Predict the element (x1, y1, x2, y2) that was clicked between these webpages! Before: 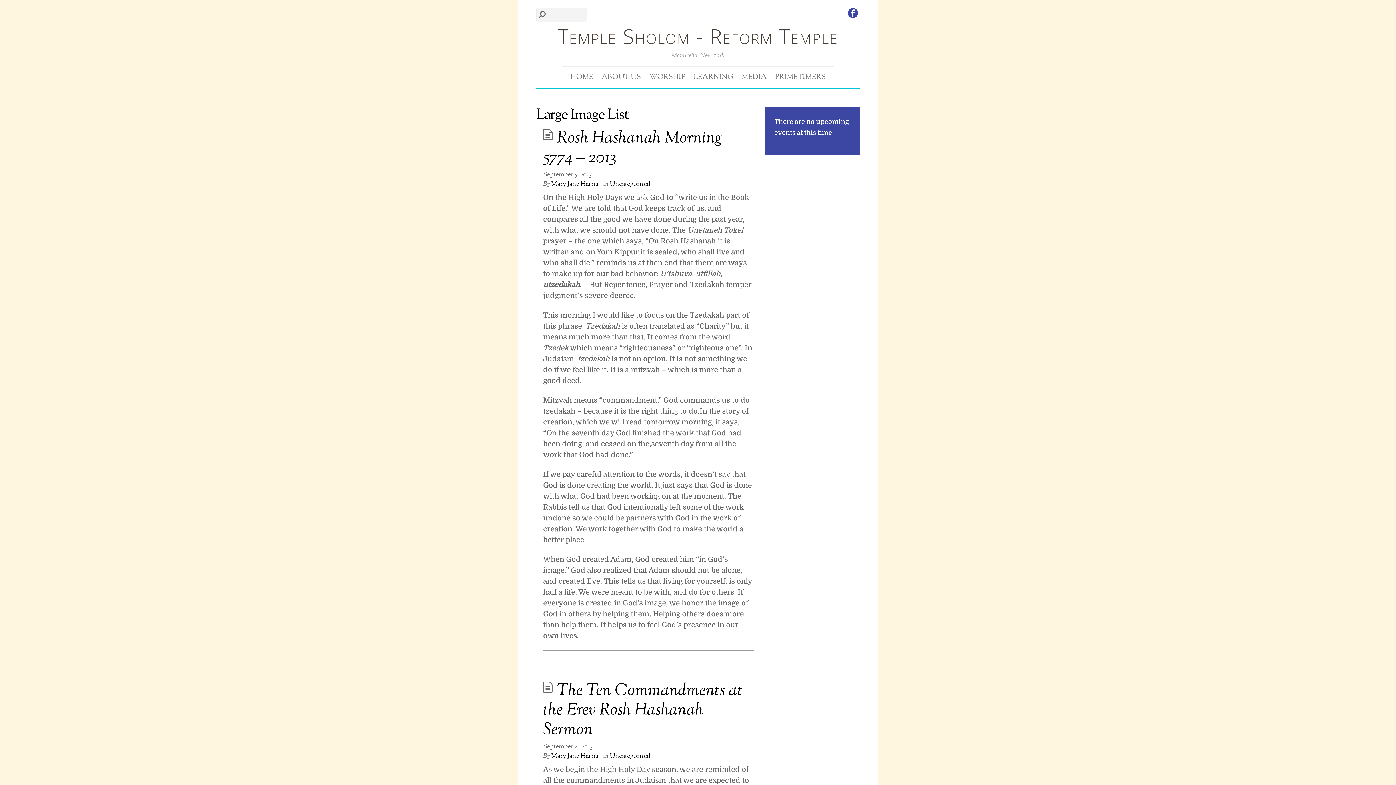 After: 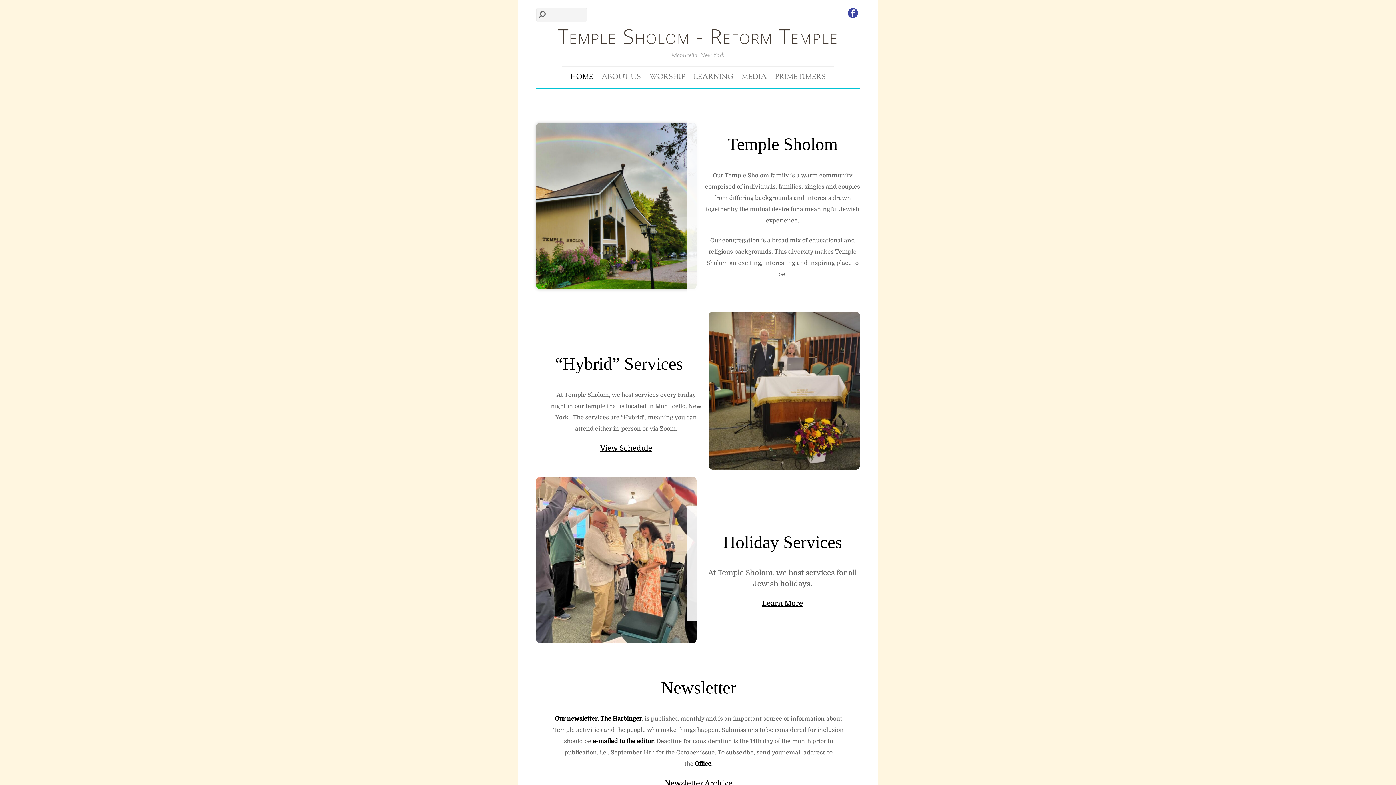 Action: label: Temple Sholom - Reform Temple bbox: (558, 22, 838, 49)